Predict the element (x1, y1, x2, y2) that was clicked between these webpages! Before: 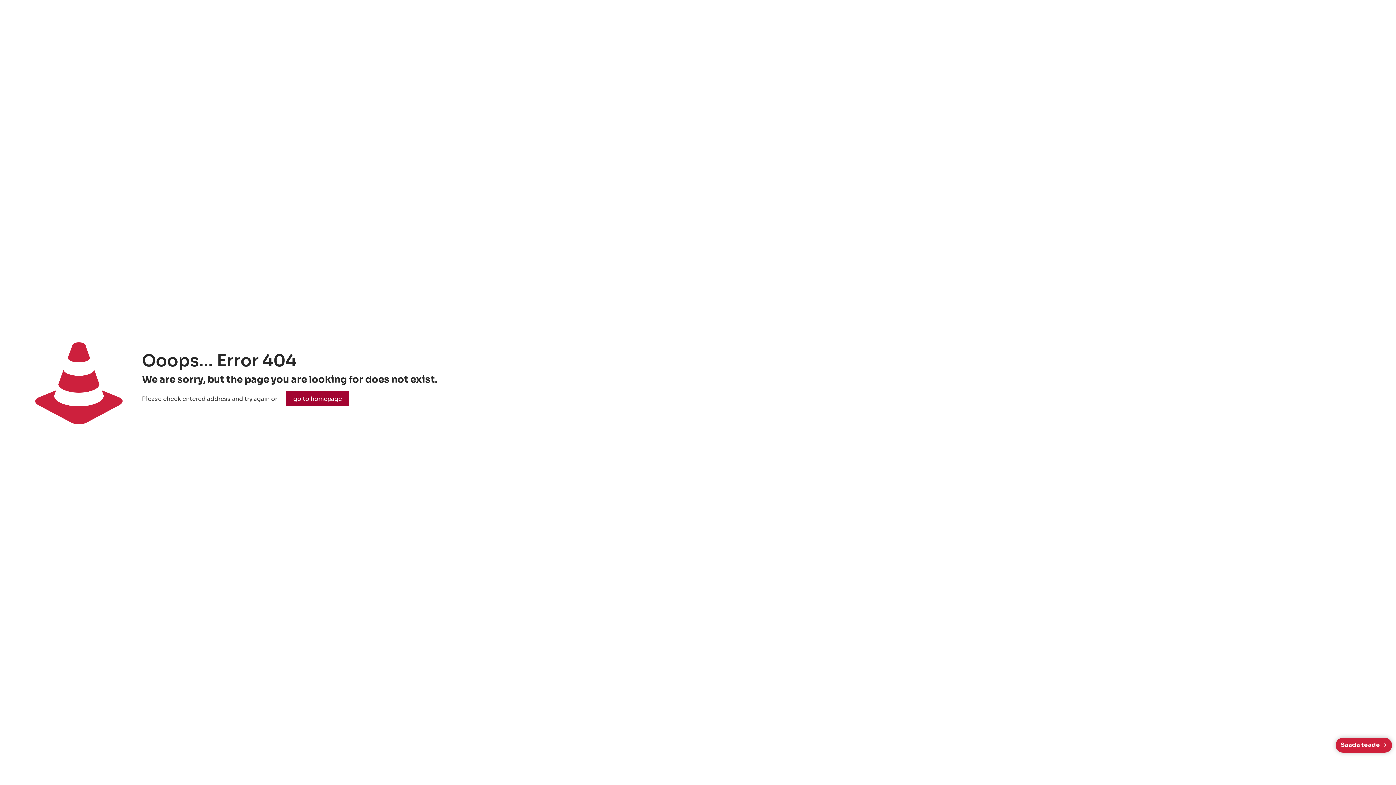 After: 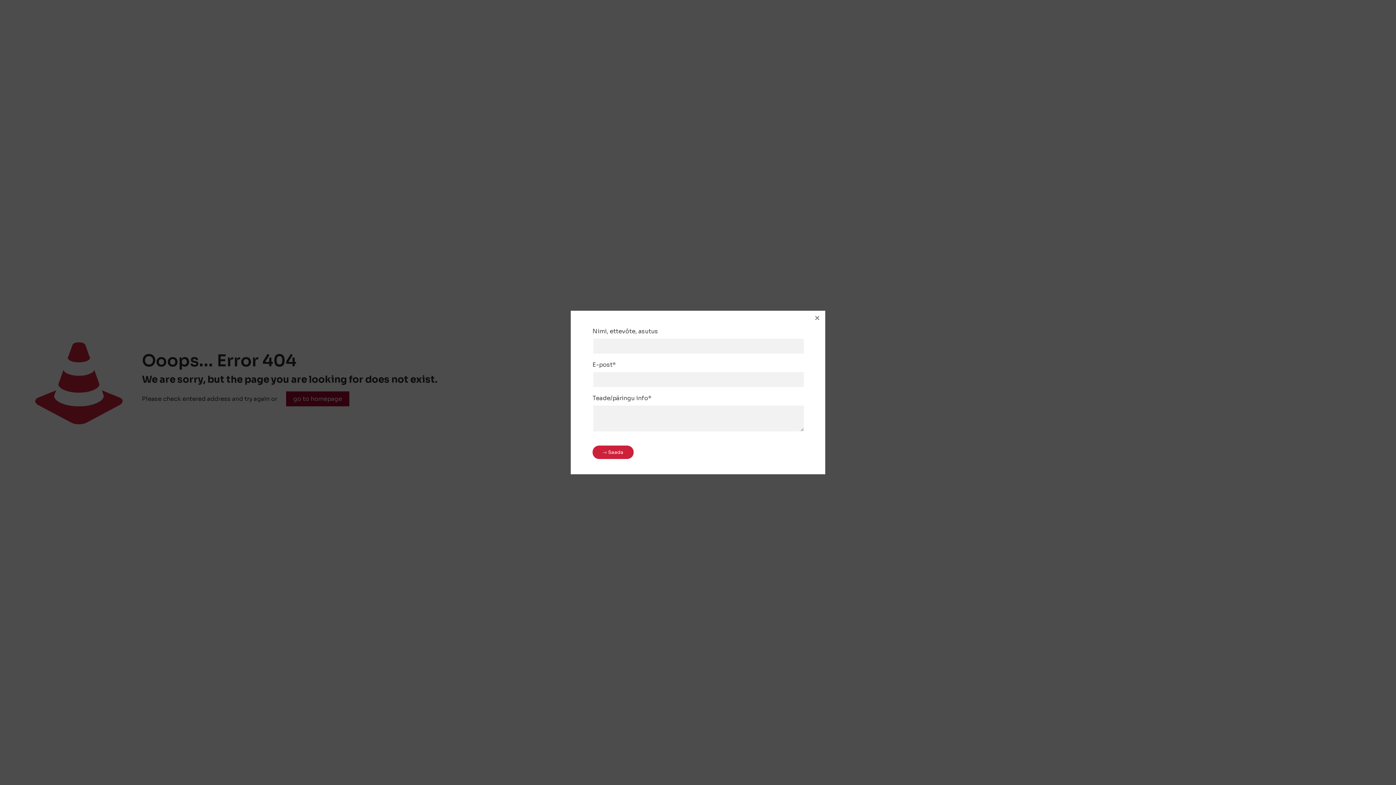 Action: bbox: (1336, 738, 1392, 753) label: Saada teade